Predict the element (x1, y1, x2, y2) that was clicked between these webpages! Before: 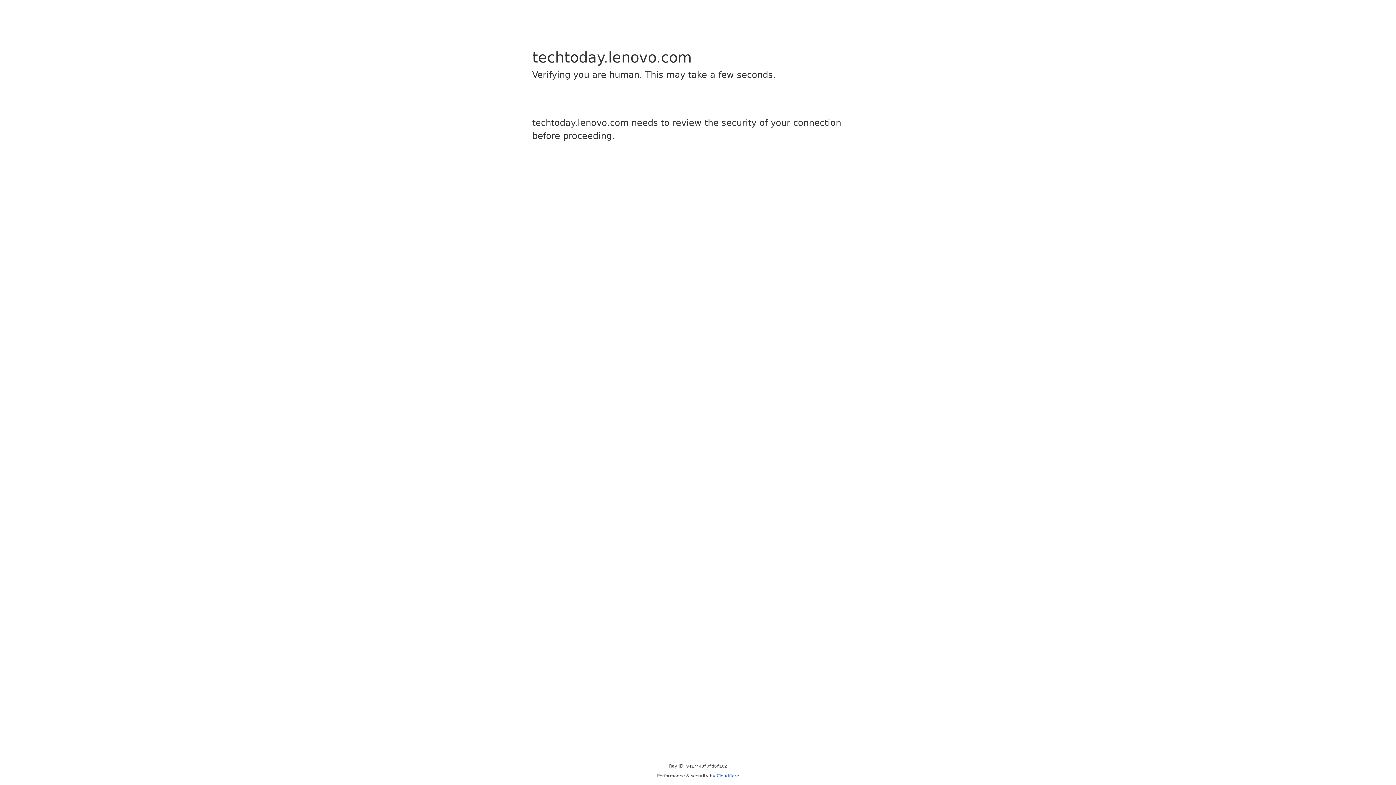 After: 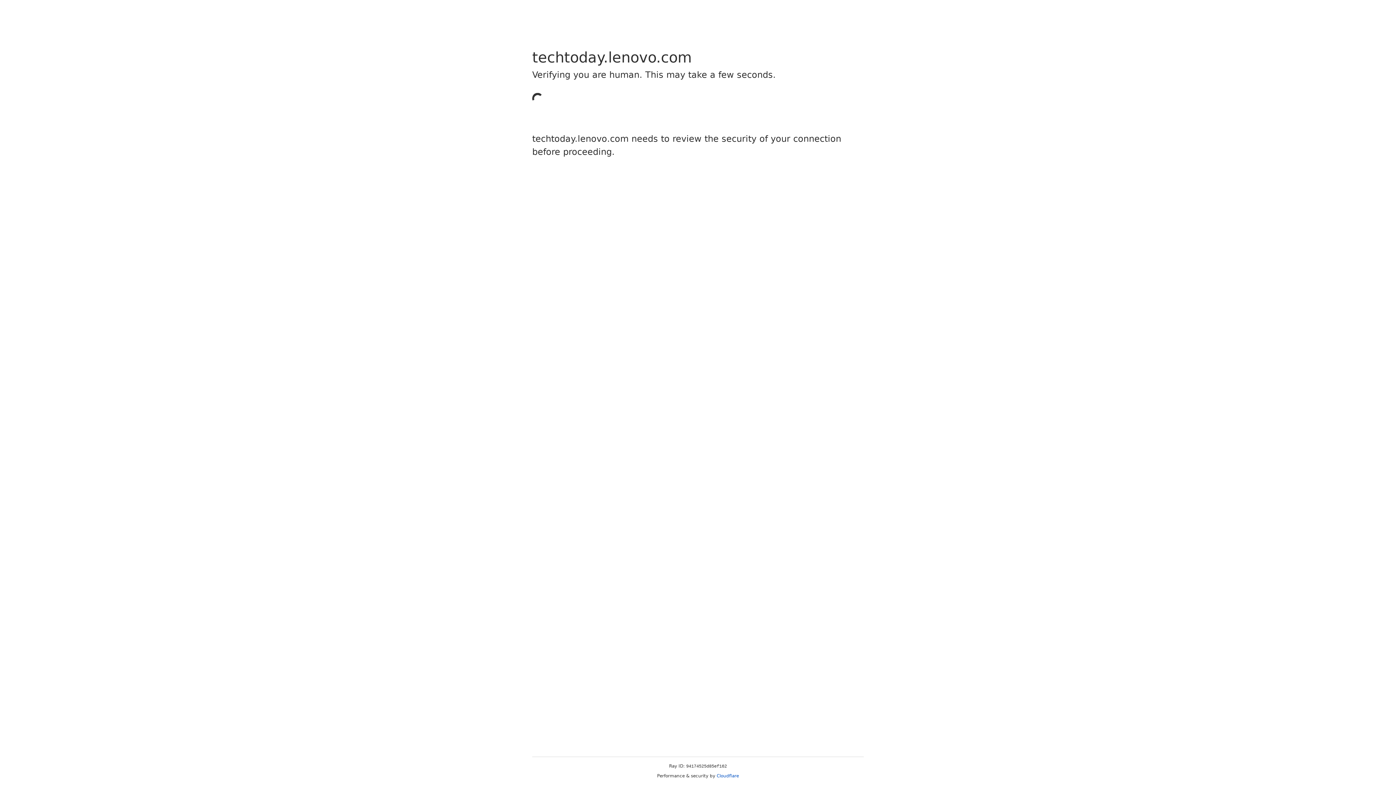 Action: bbox: (716, 773, 739, 778) label: Cloudflare